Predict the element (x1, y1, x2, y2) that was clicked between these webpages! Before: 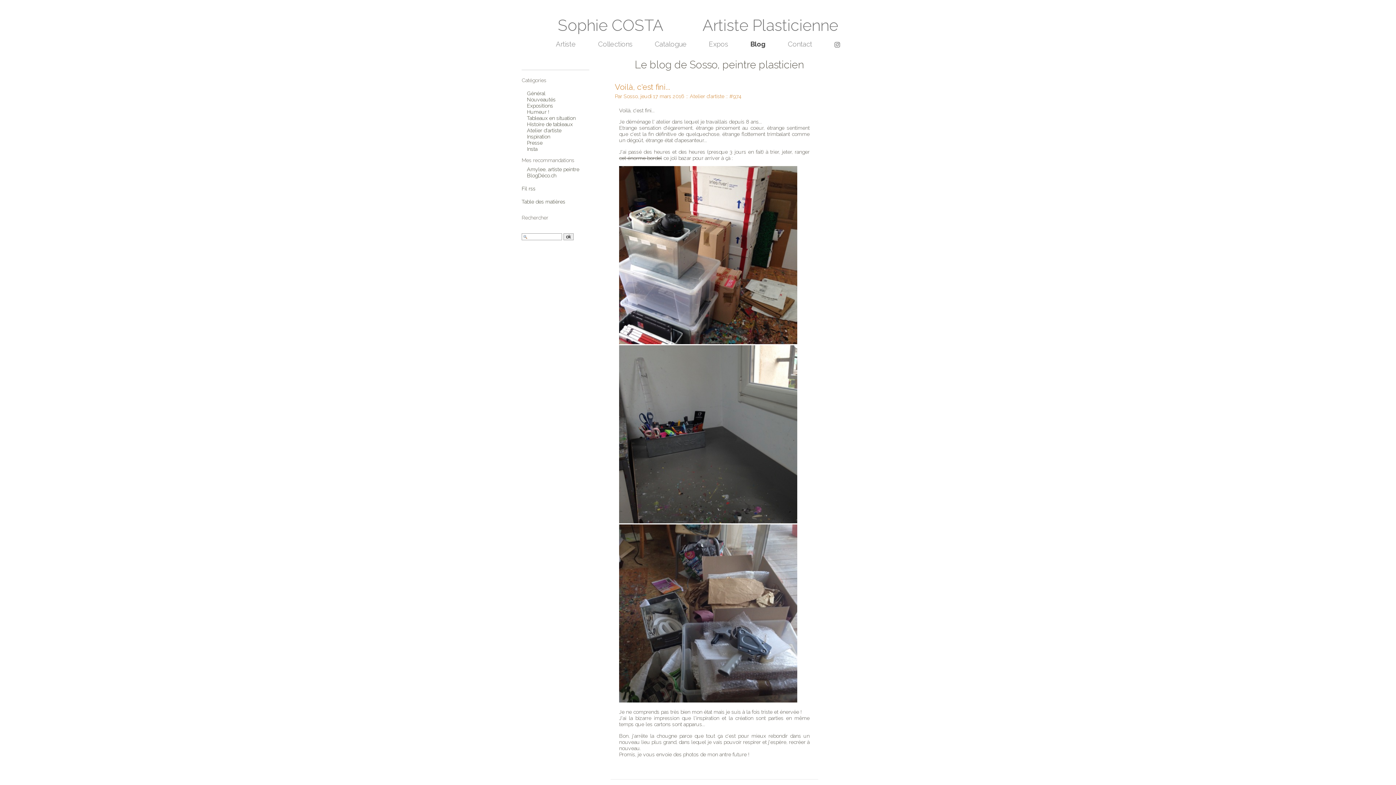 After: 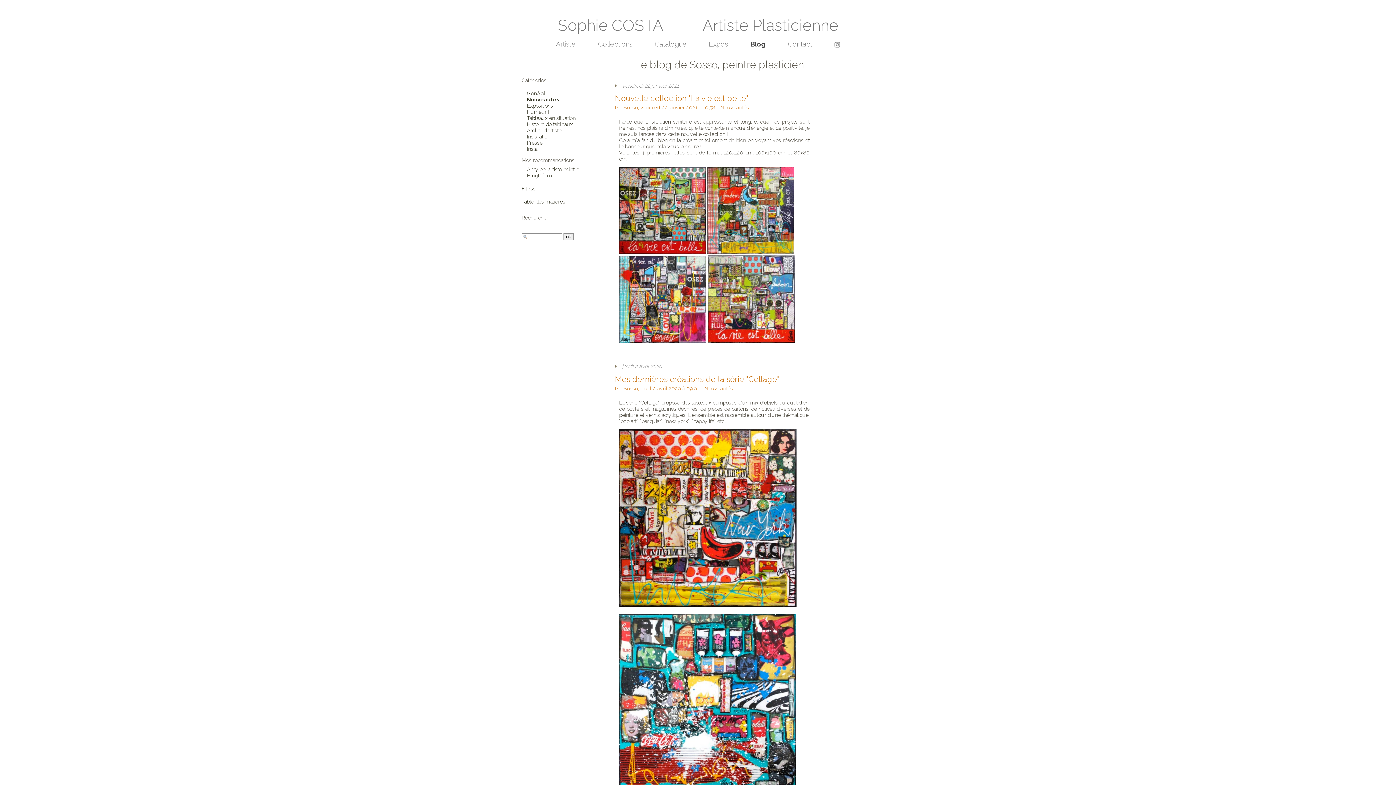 Action: bbox: (527, 96, 555, 102) label: Nouveautés